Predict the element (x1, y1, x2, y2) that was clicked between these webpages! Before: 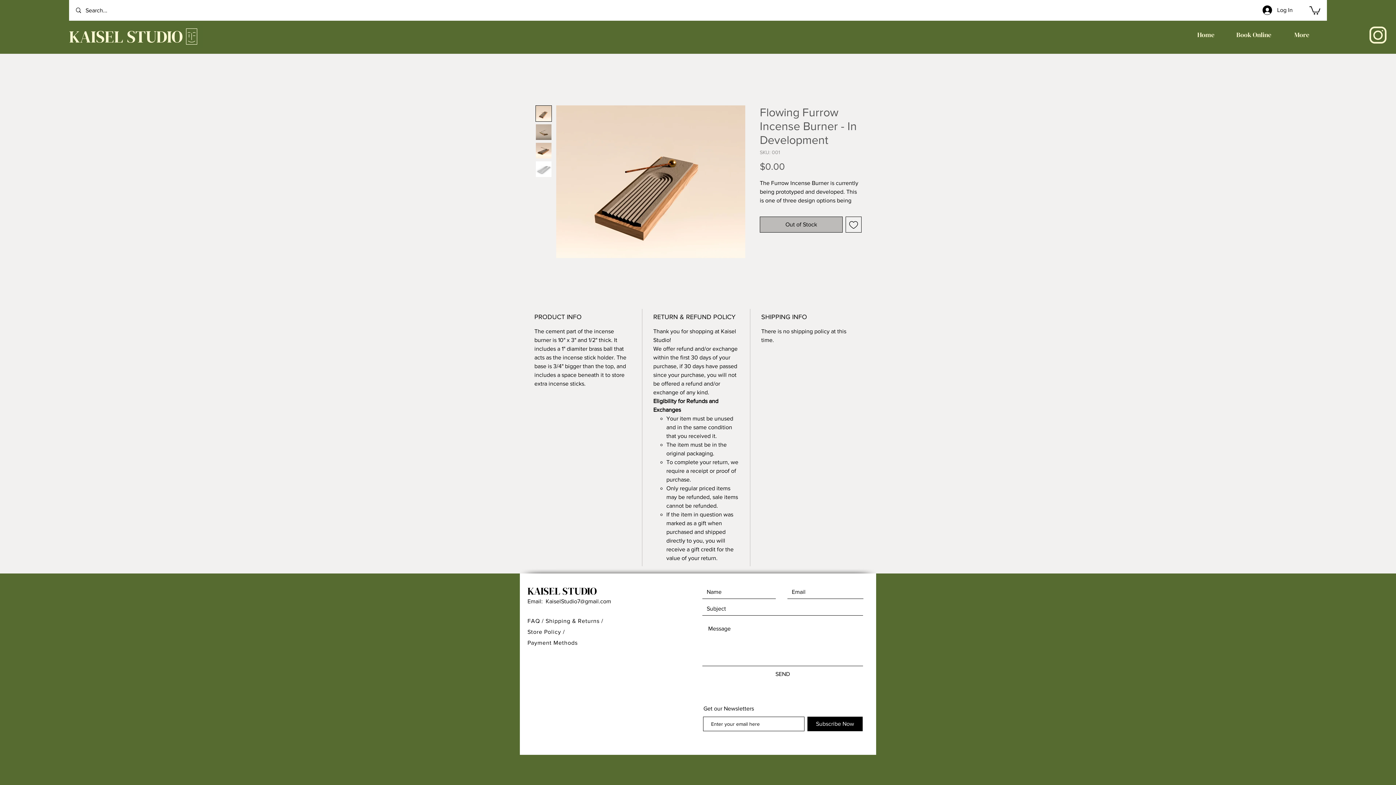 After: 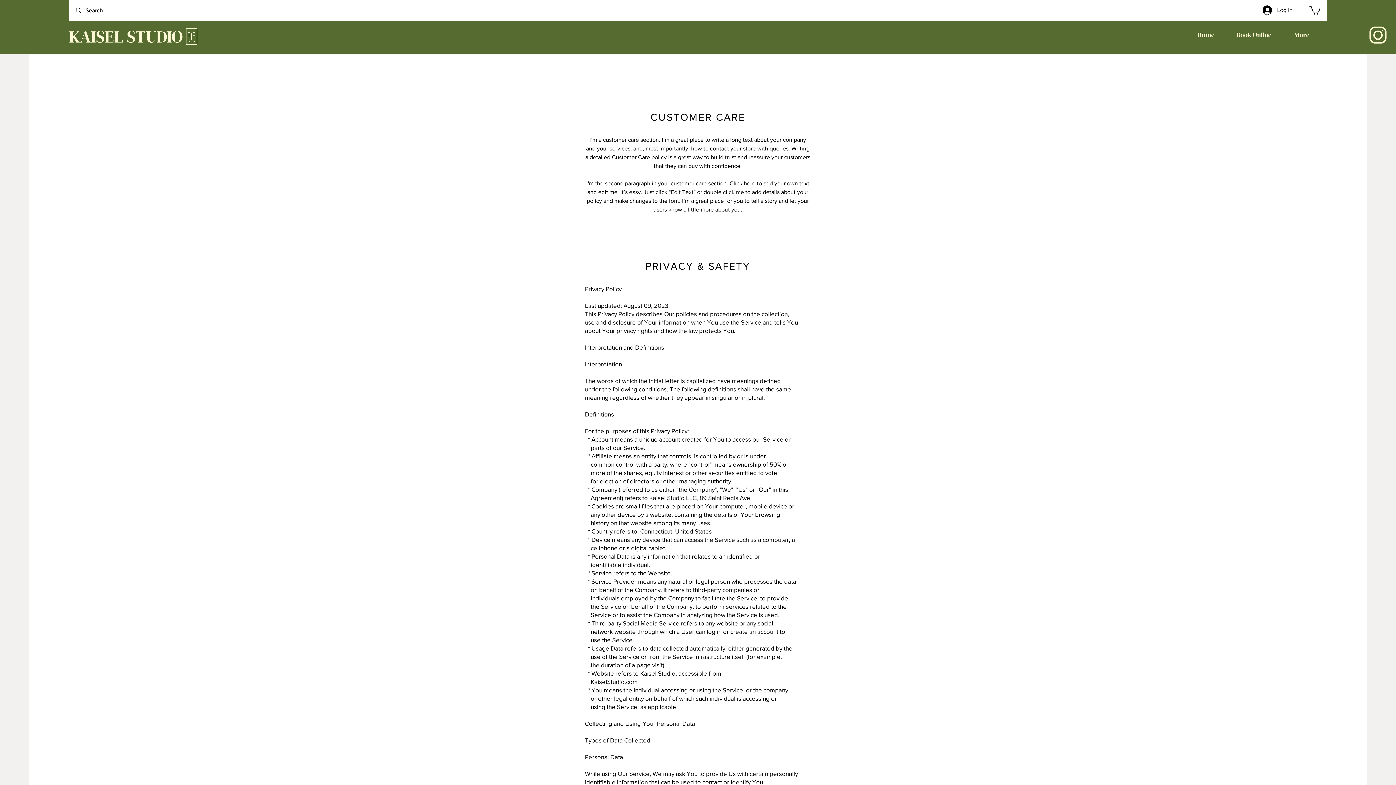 Action: label: Payment Methods bbox: (527, 640, 577, 646)